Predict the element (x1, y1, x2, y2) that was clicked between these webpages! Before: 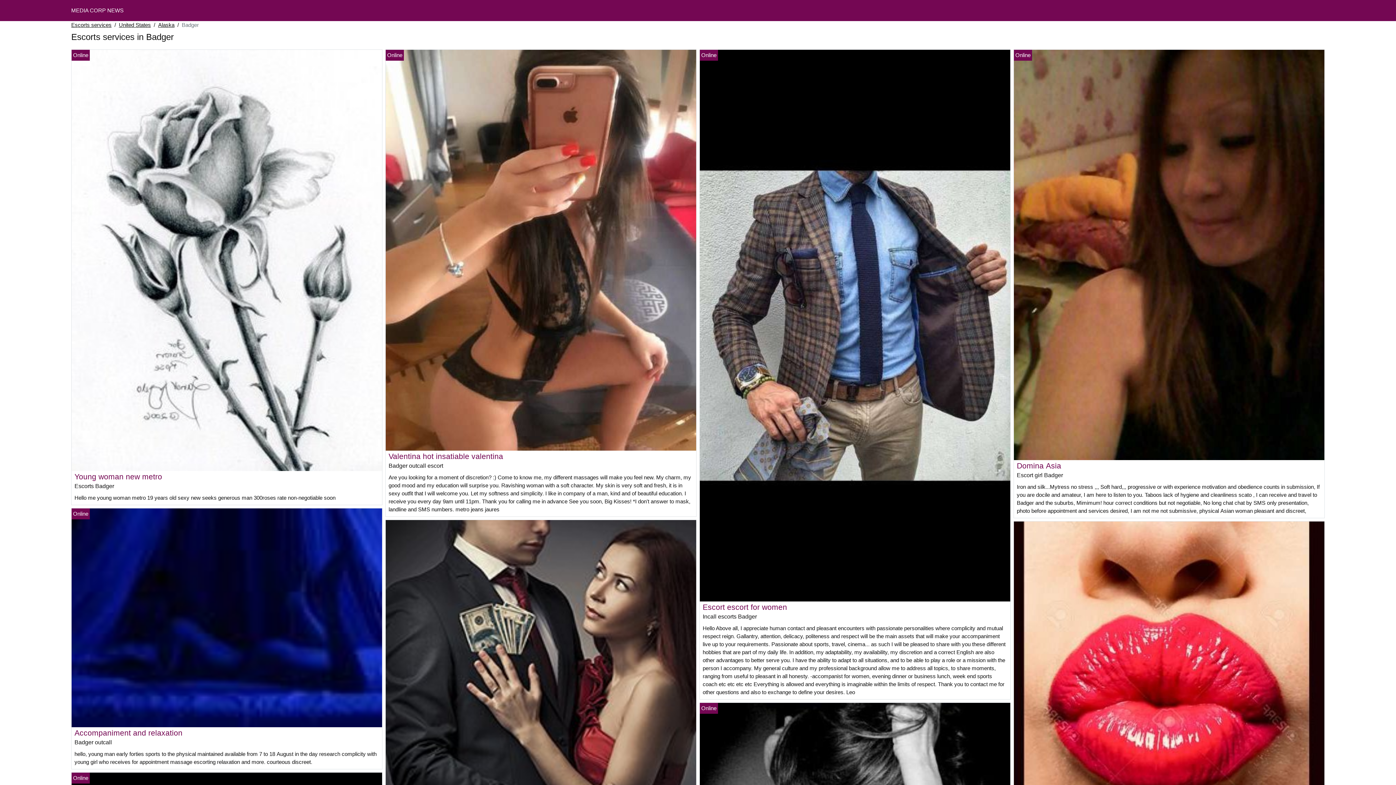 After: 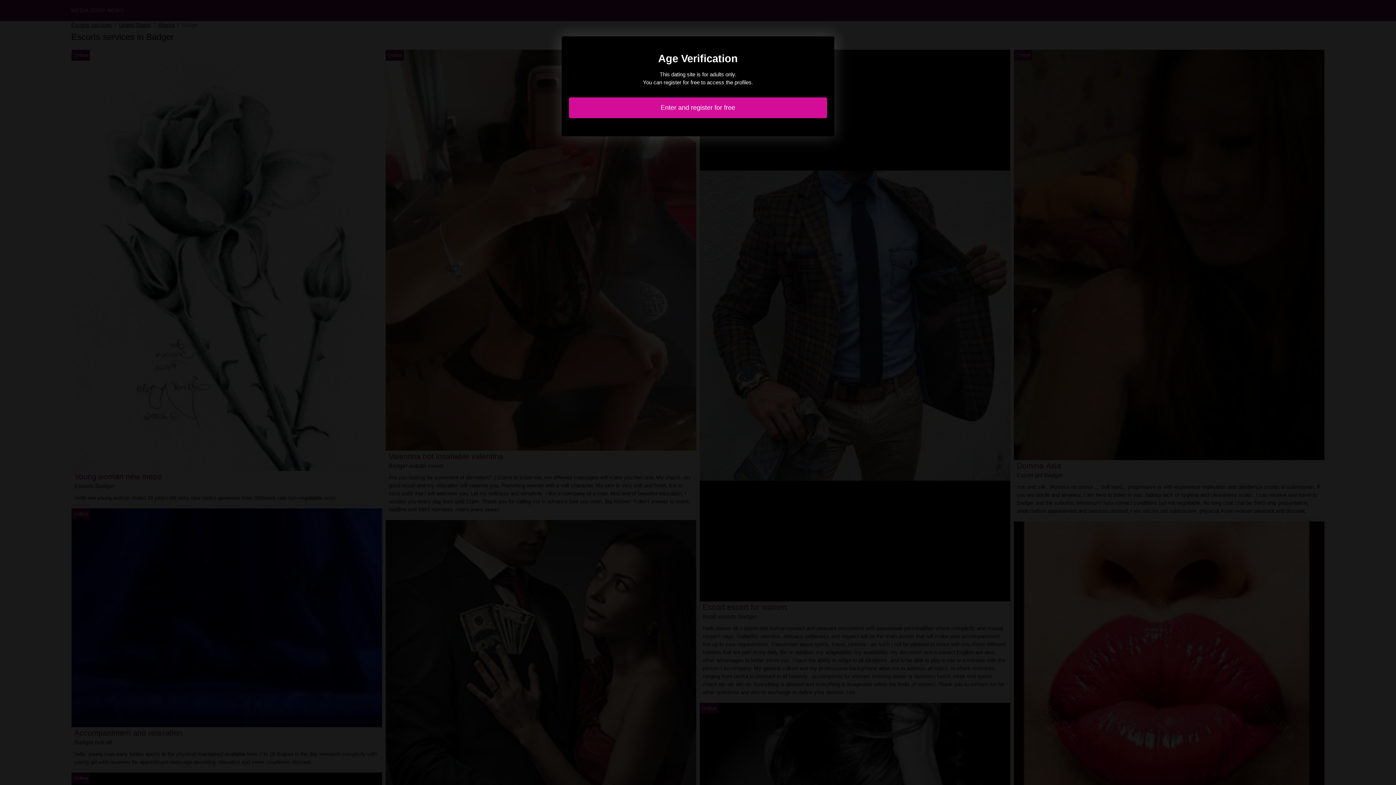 Action: bbox: (385, 671, 696, 678)